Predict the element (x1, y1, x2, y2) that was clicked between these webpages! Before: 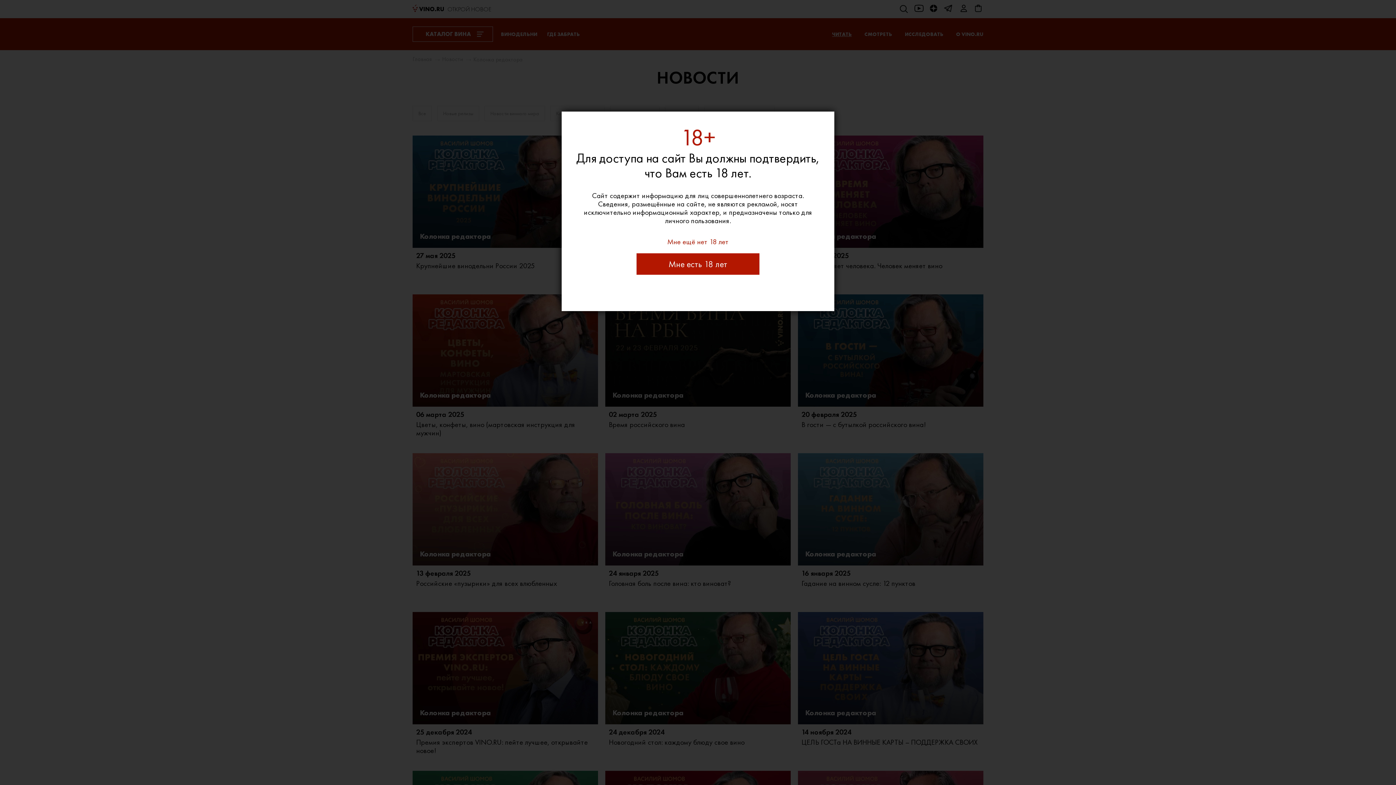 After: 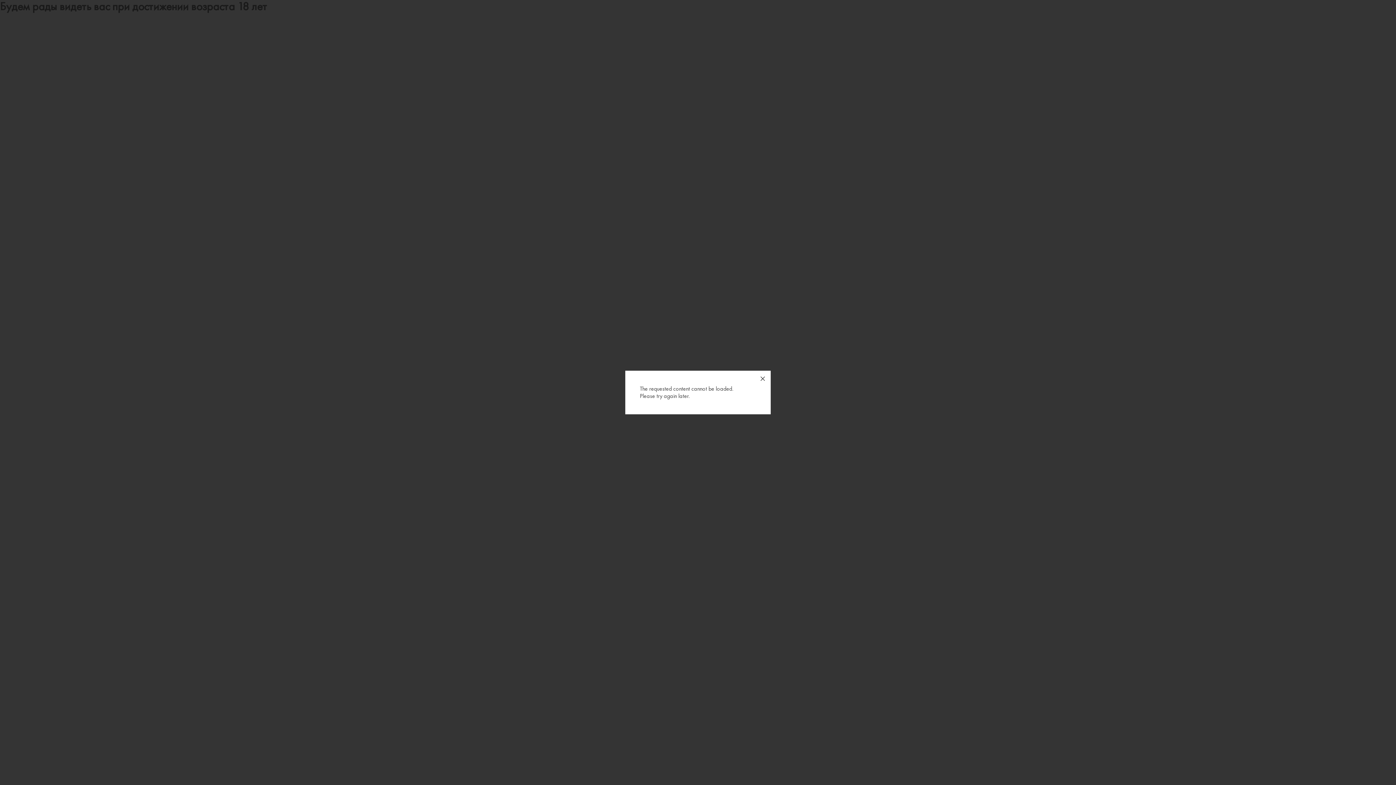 Action: label: Мне ещё нет 18 лет bbox: (569, 237, 827, 246)